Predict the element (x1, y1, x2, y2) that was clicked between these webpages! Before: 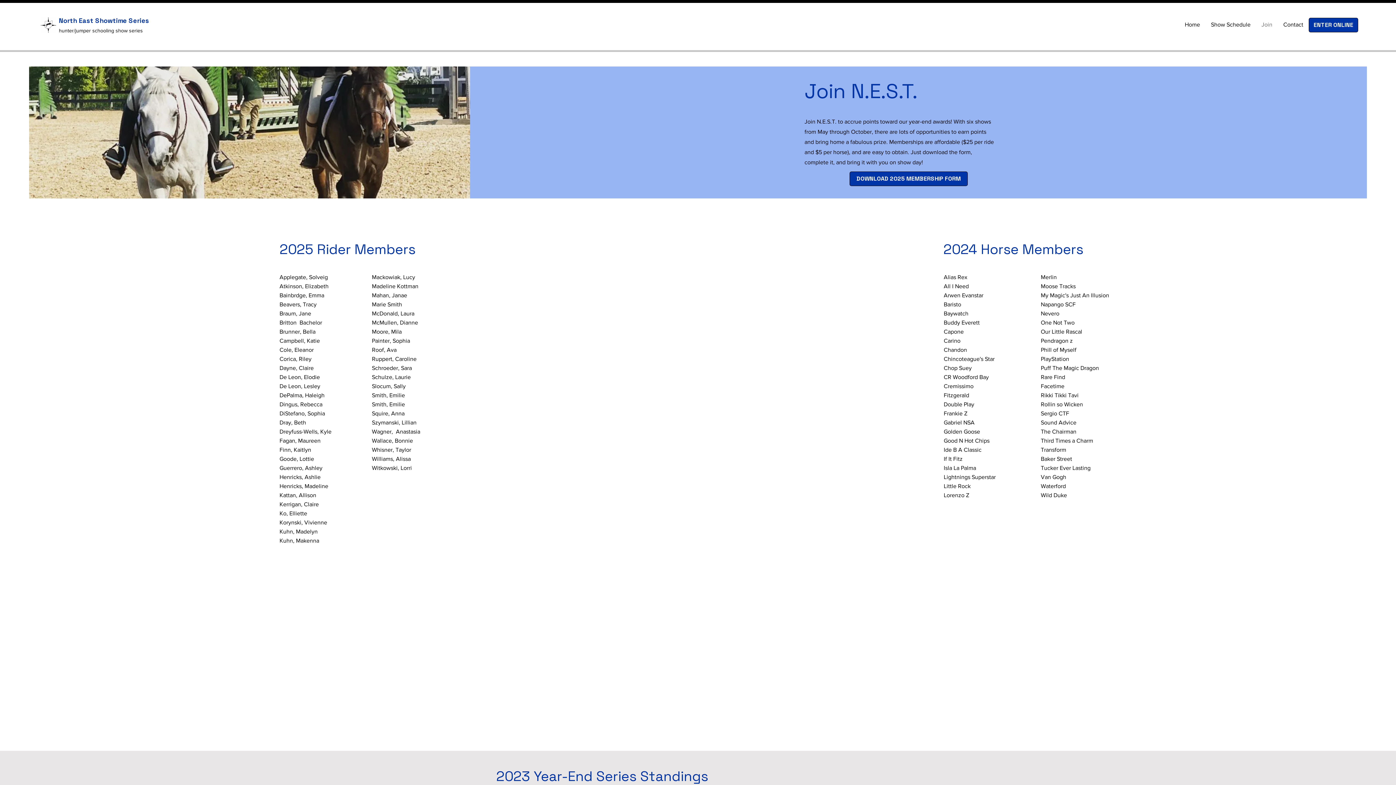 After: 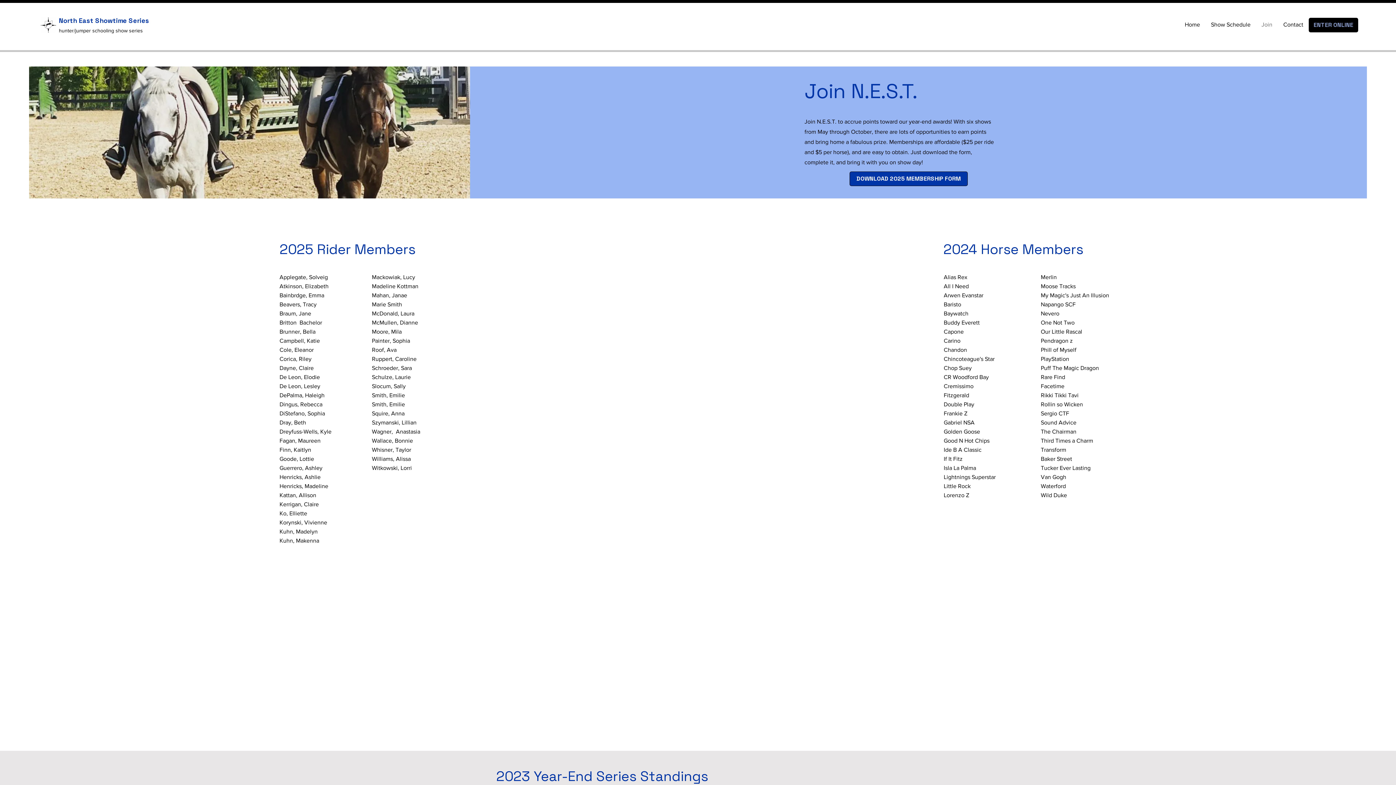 Action: bbox: (1309, 17, 1358, 32) label: ENTER ONLINE